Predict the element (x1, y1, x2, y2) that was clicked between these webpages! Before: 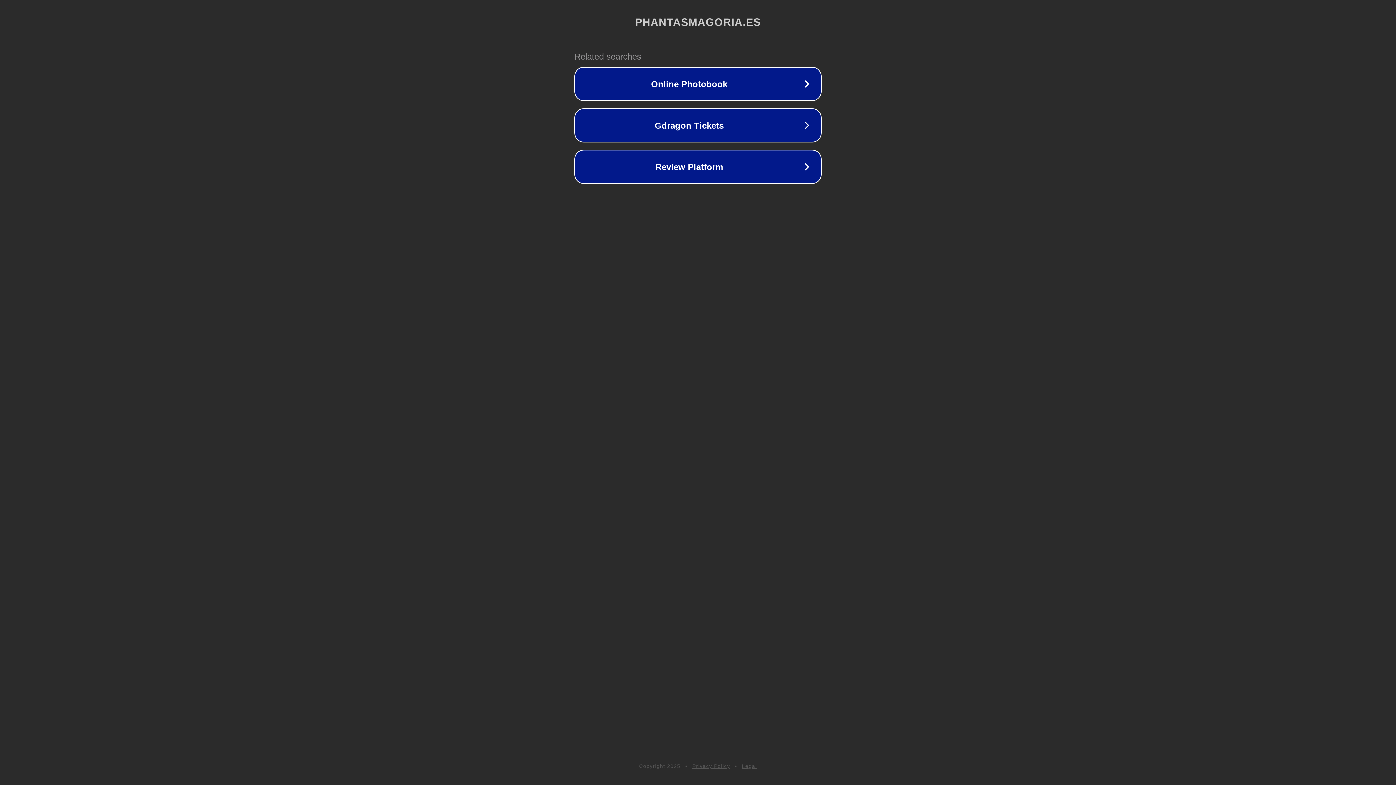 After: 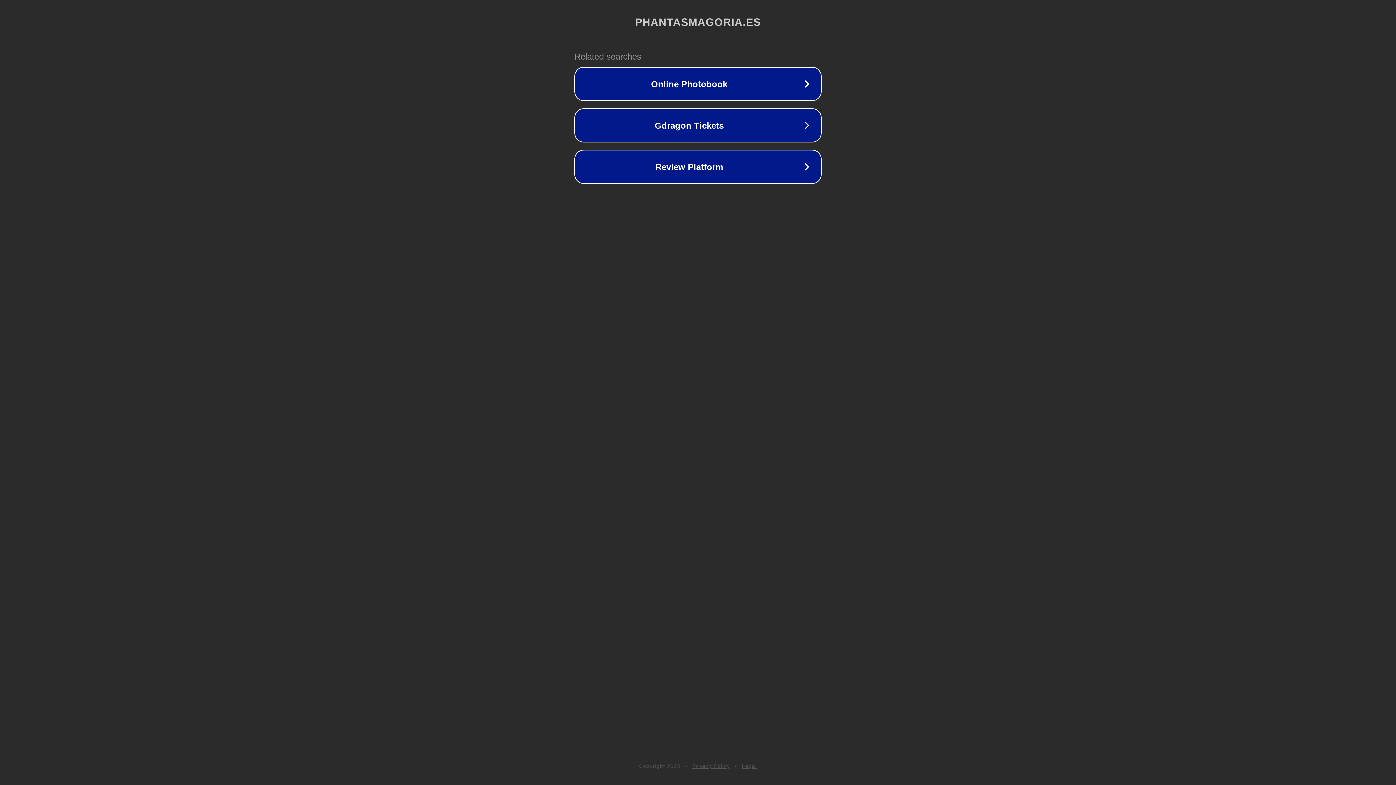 Action: label: Legal bbox: (742, 763, 757, 769)